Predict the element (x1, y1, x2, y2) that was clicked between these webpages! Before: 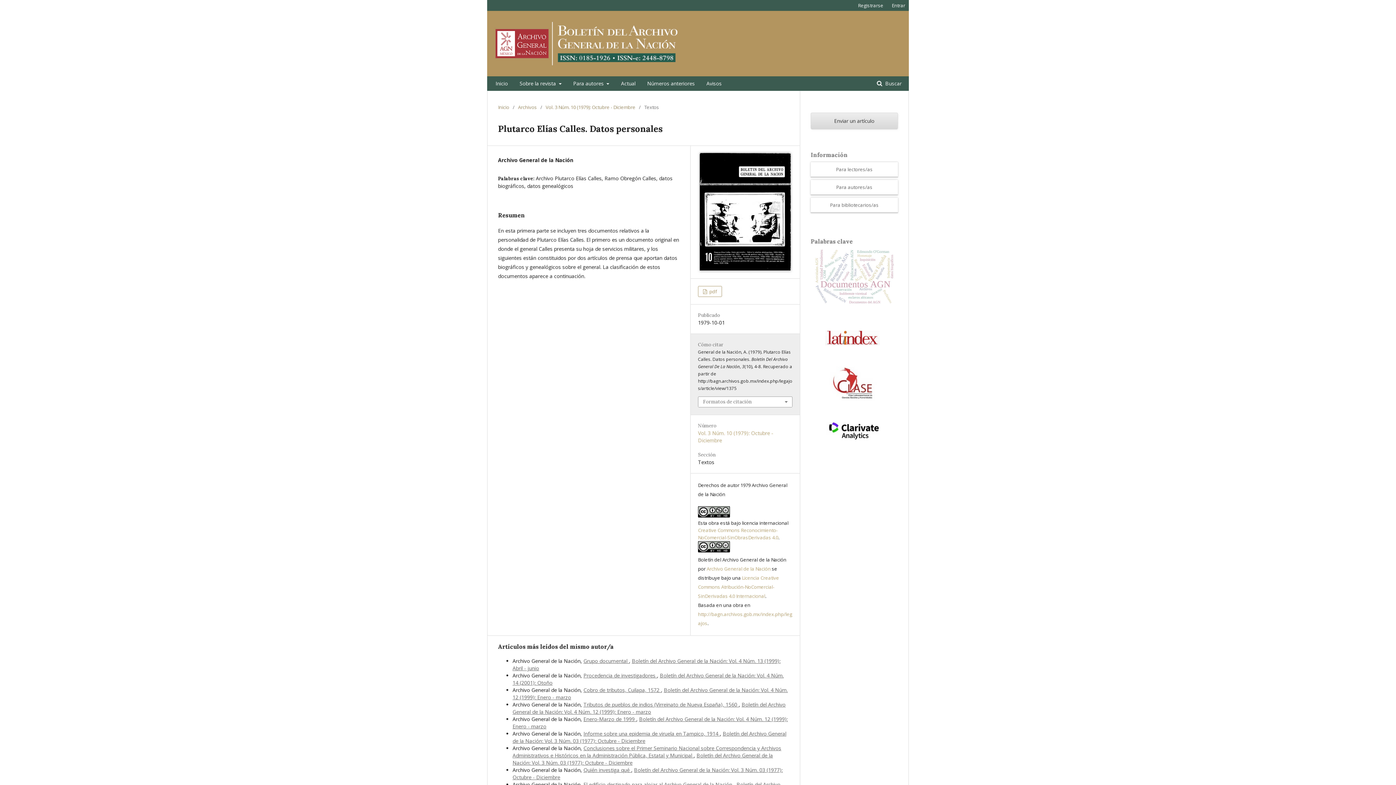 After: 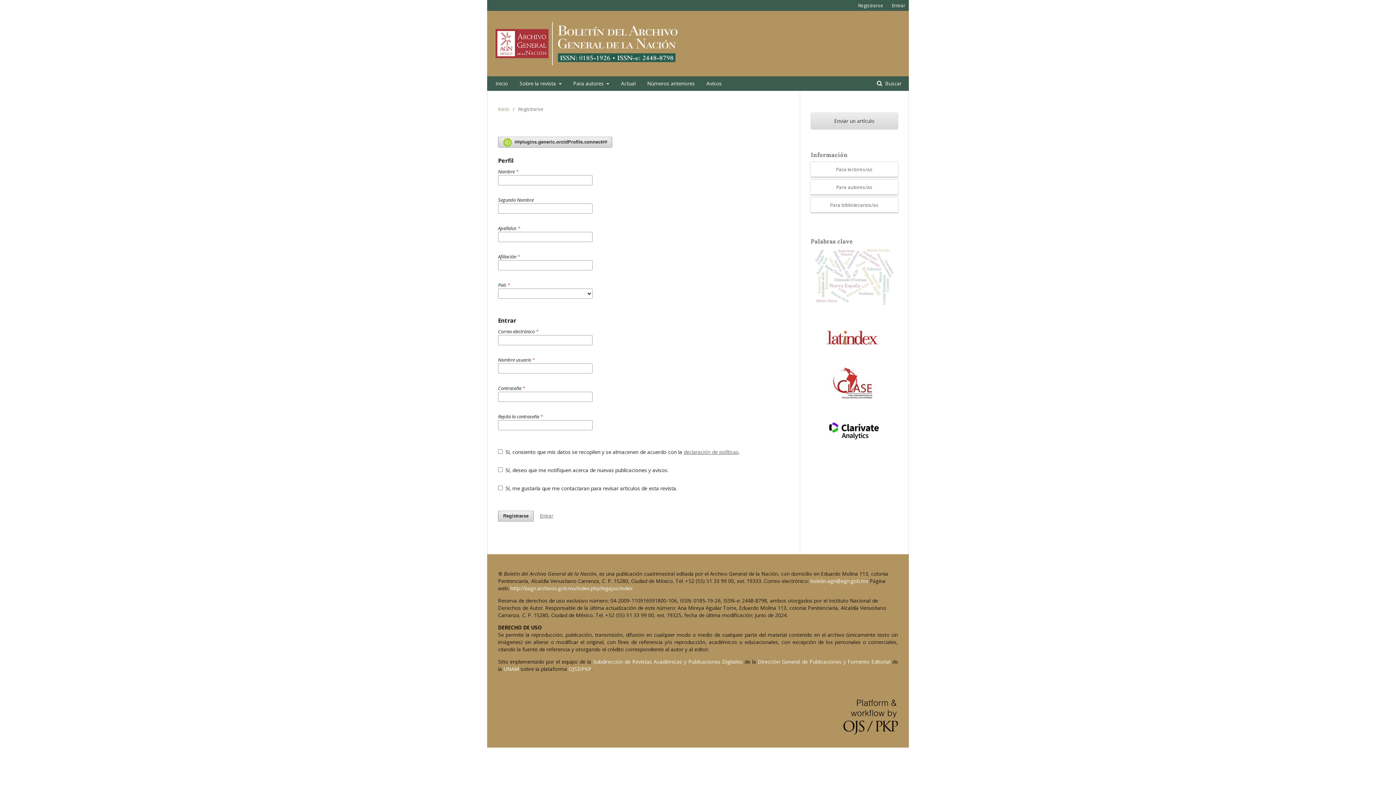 Action: label: Registrarse bbox: (854, 0, 887, 10)